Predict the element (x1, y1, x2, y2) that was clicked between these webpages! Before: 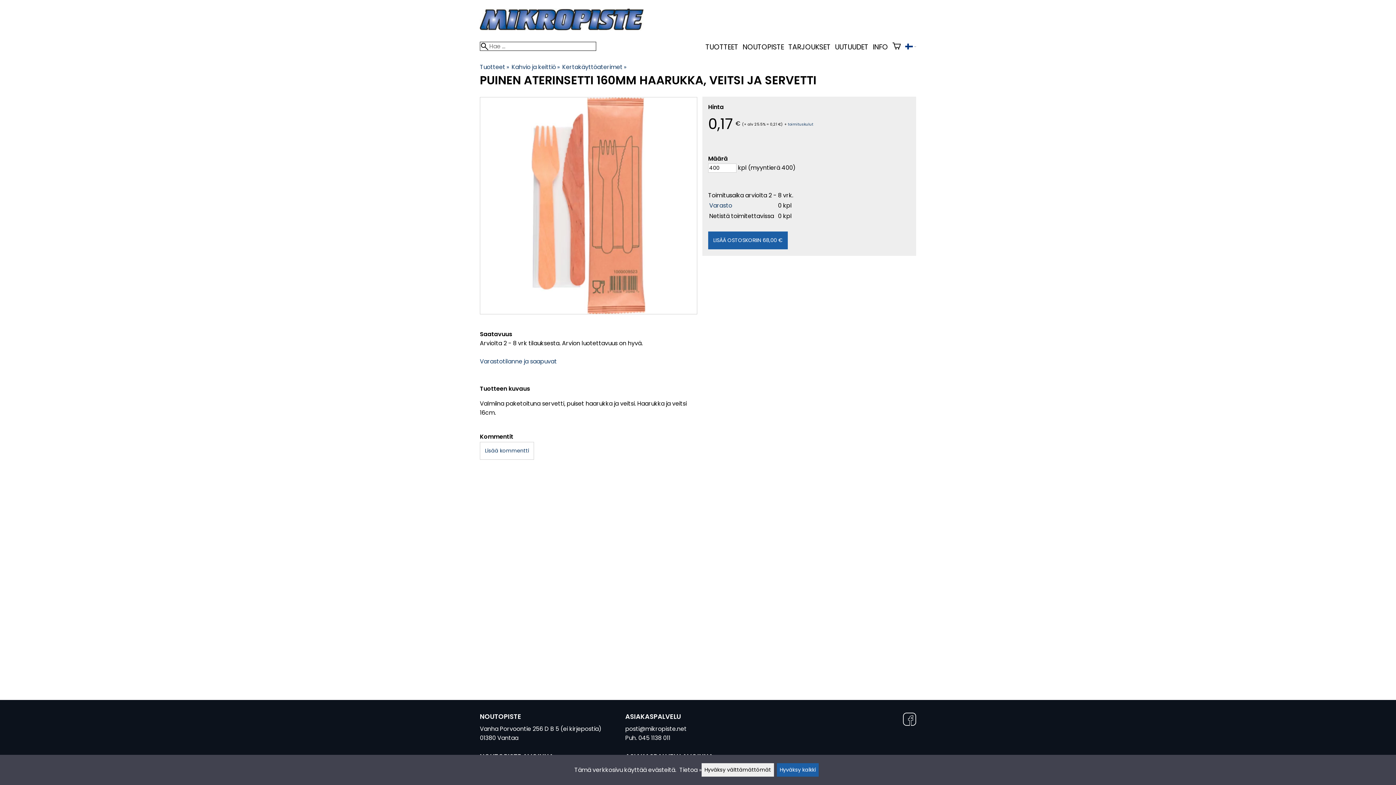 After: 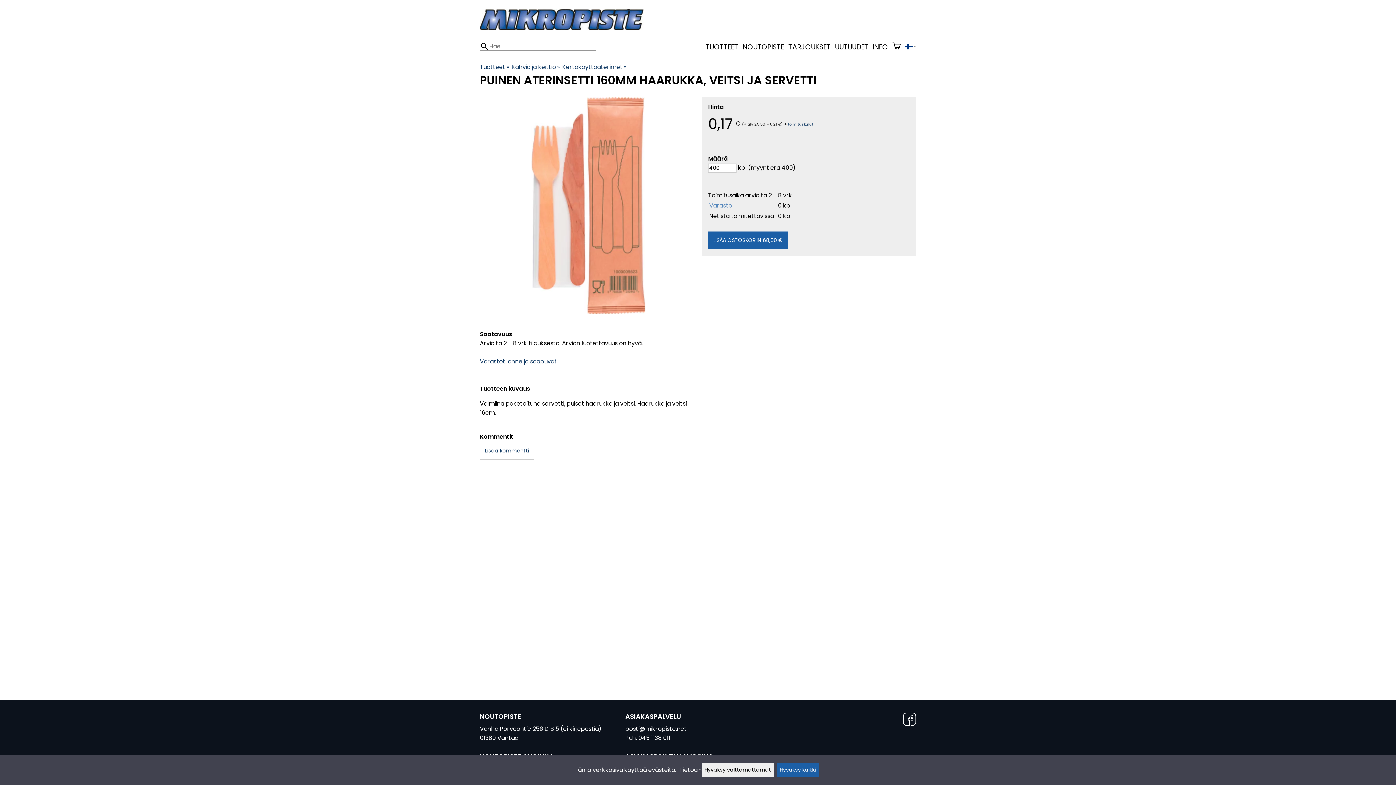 Action: bbox: (709, 201, 732, 209) label: Varasto